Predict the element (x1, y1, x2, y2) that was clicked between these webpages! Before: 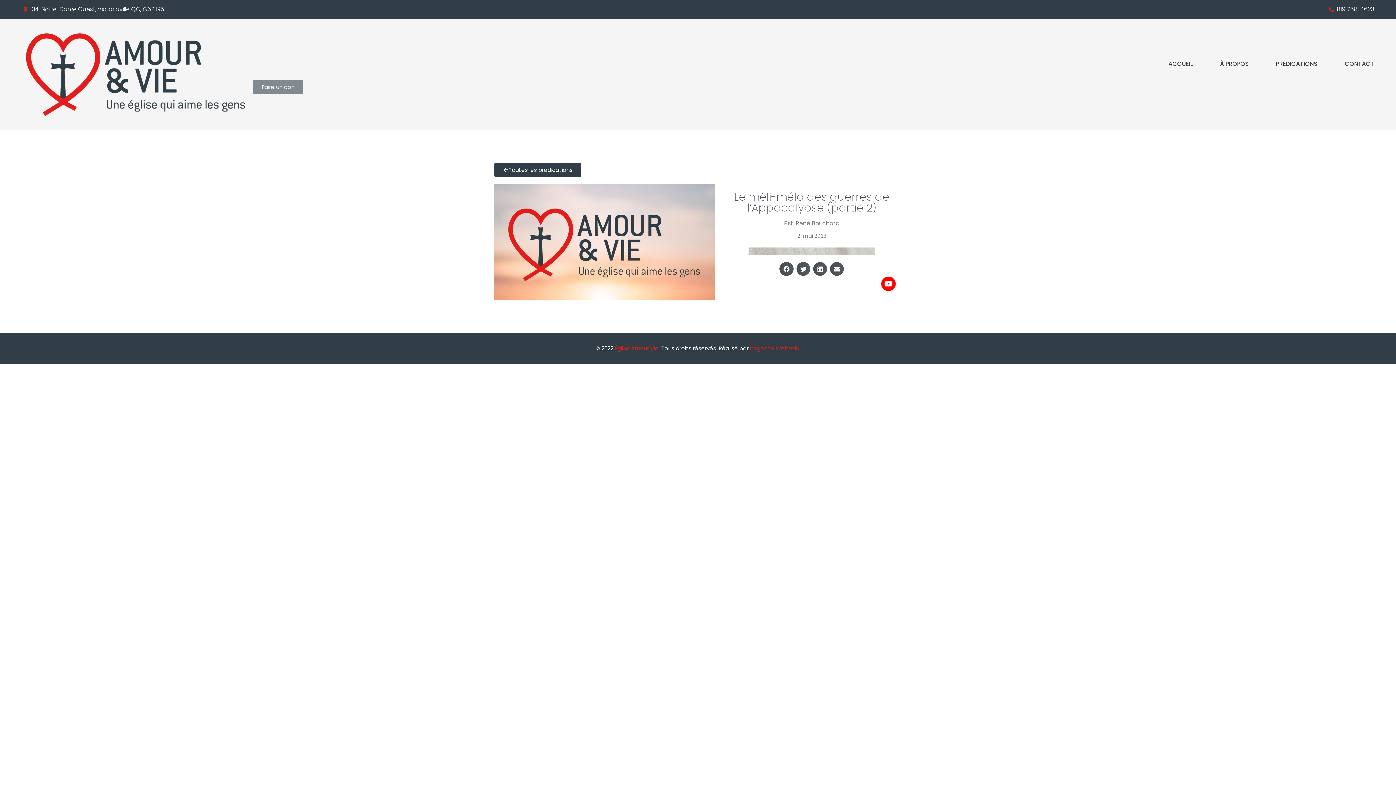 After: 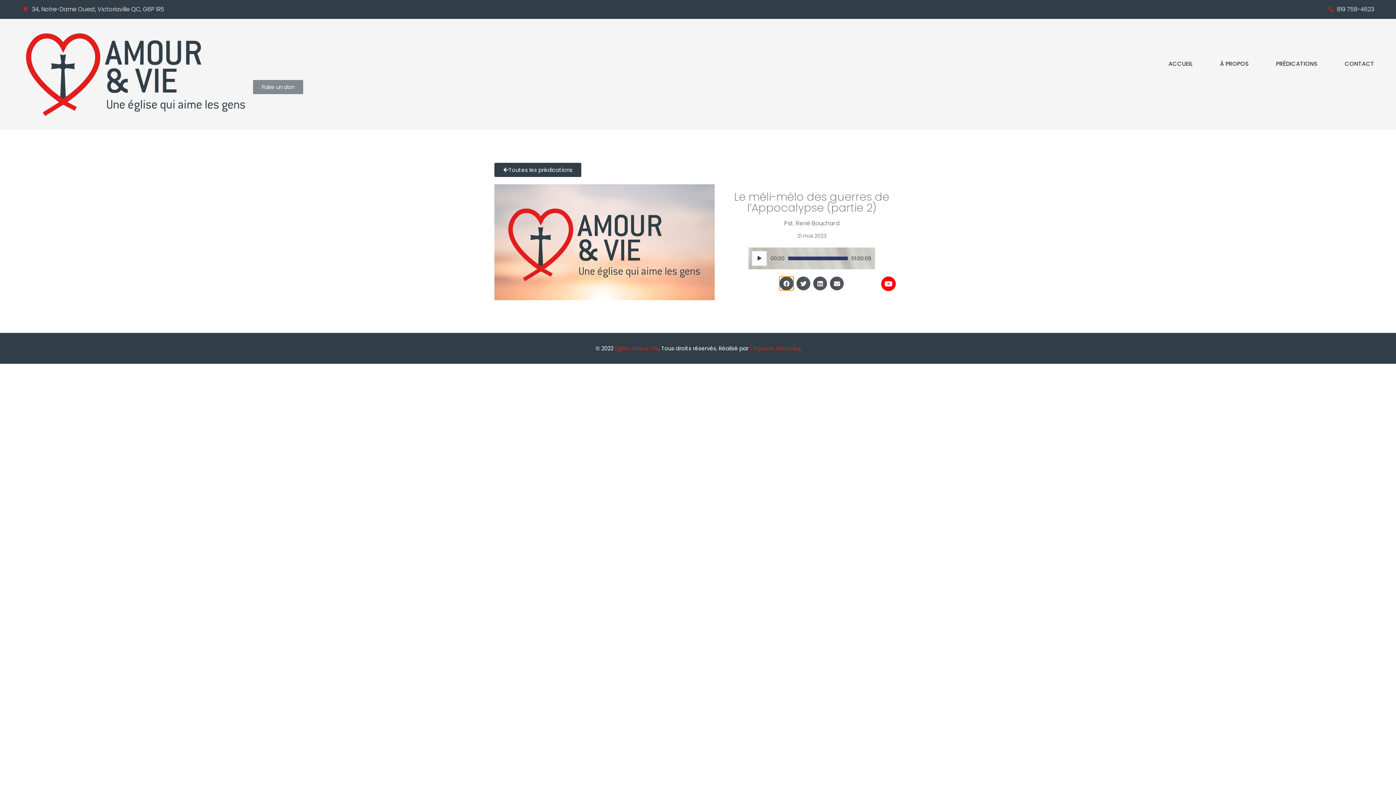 Action: label: Partager sur facebook bbox: (779, 262, 793, 276)